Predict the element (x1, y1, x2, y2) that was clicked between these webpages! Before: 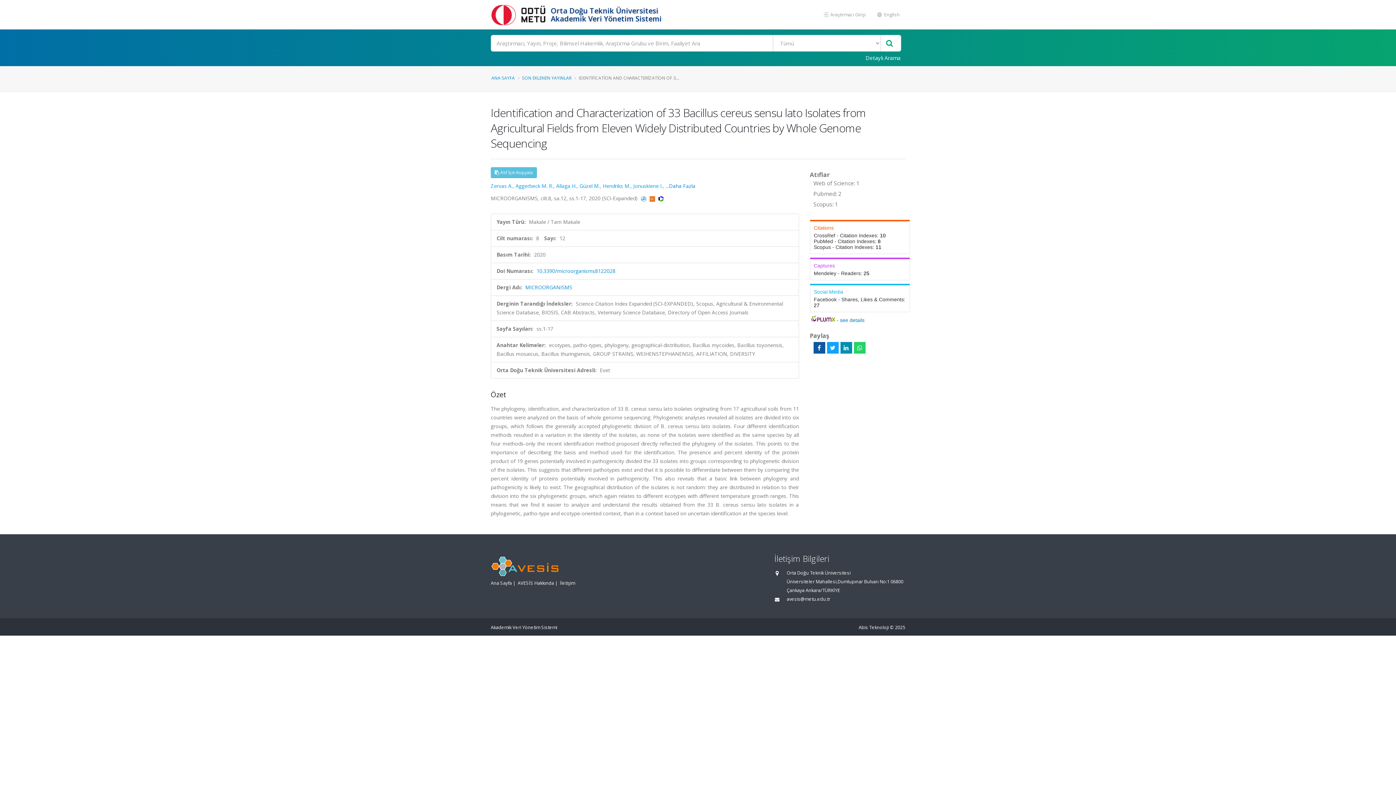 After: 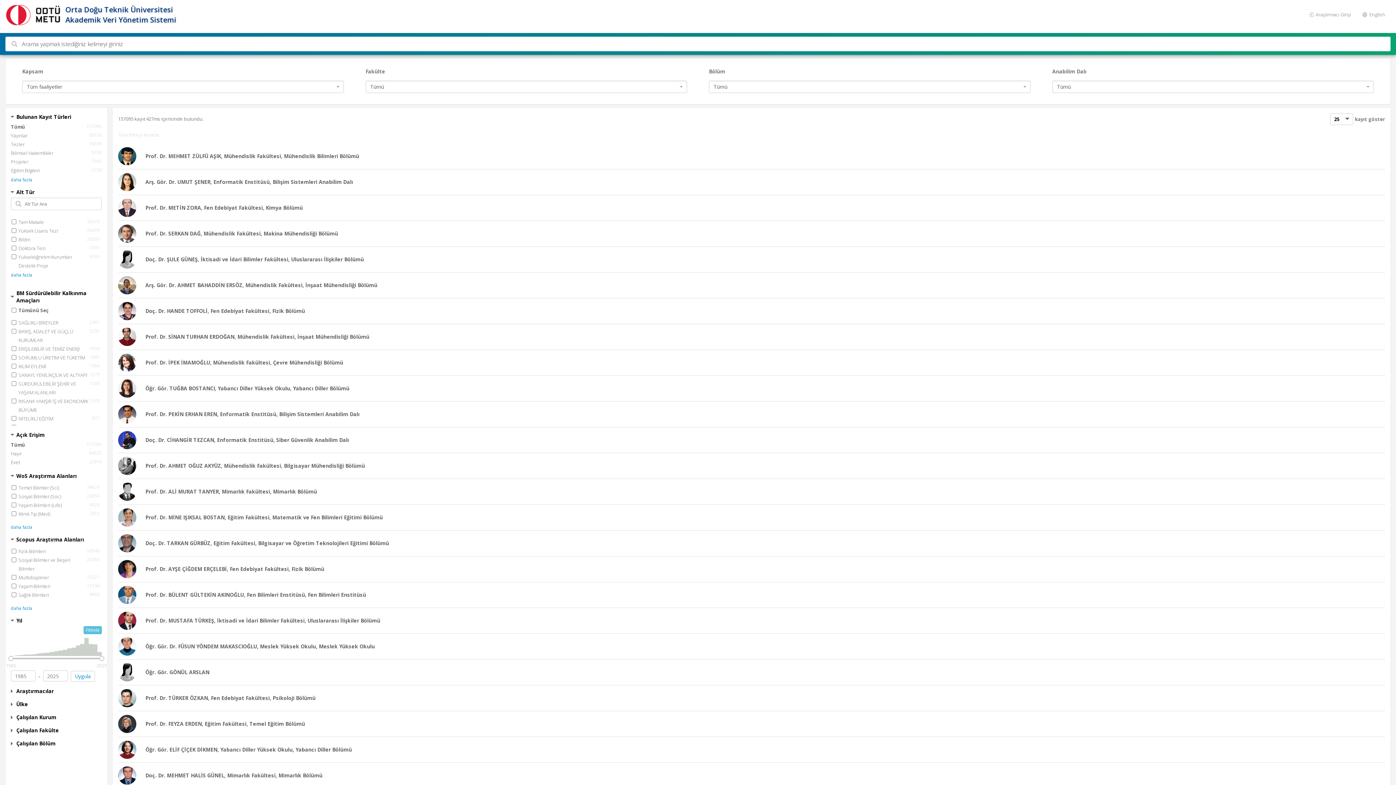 Action: bbox: (881, 35, 897, 51)